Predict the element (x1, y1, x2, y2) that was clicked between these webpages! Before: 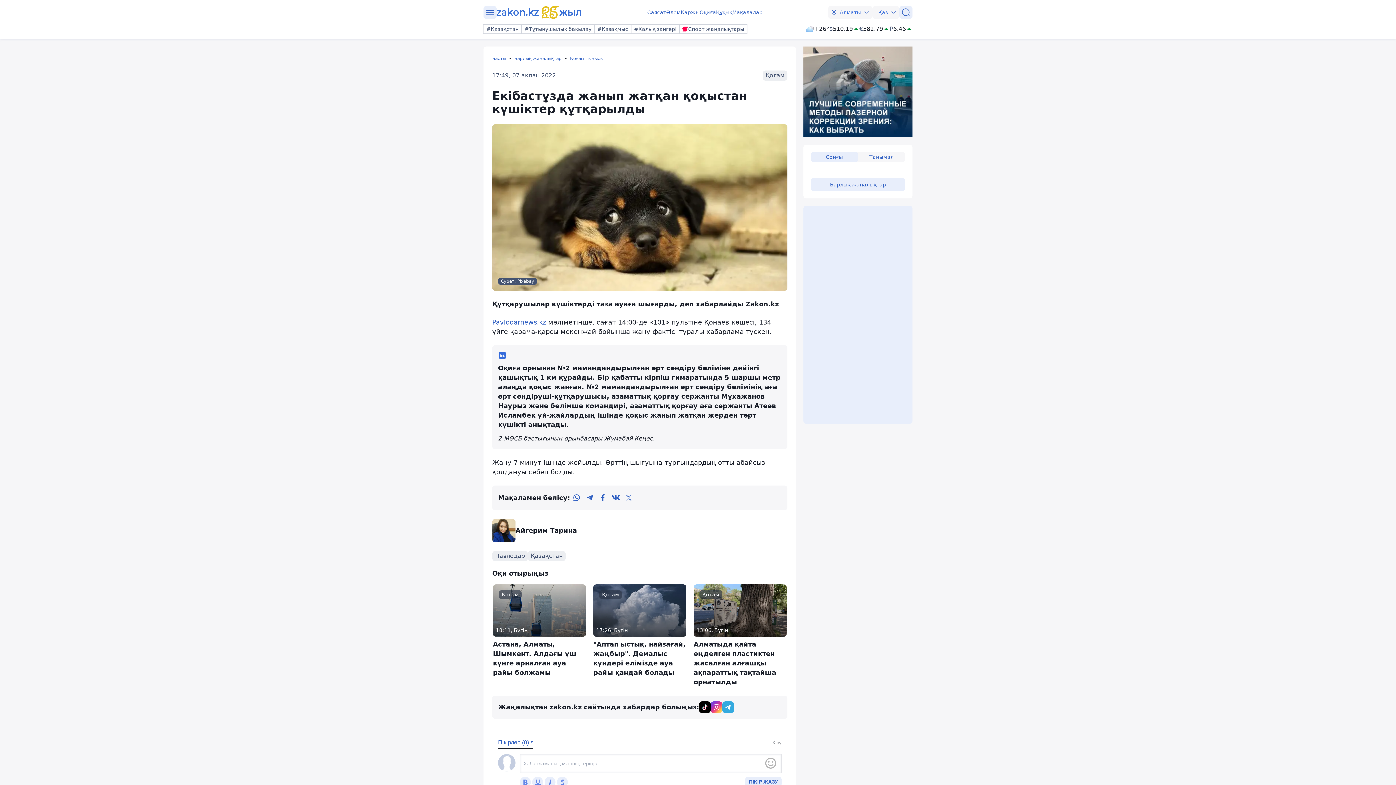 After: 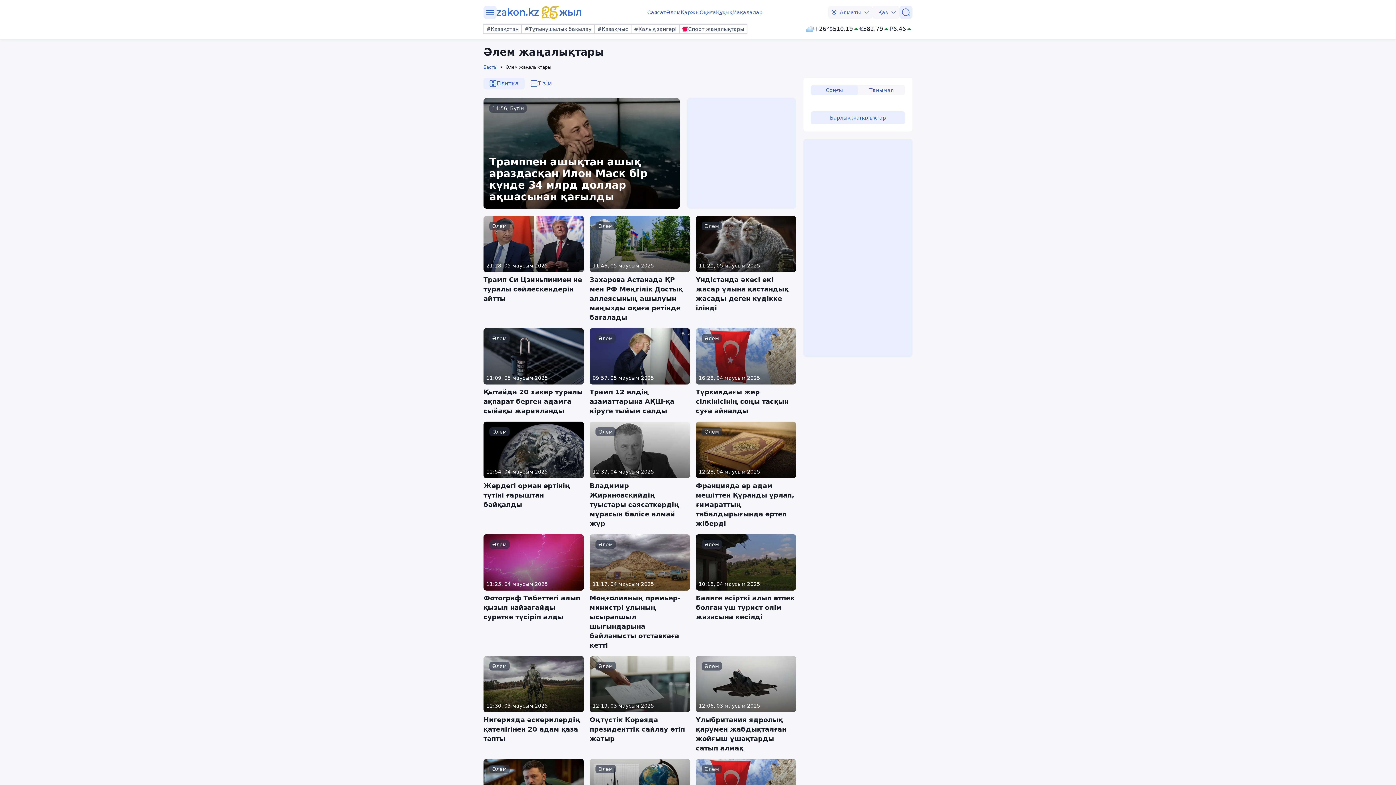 Action: label: Әлем bbox: (666, 8, 680, 16)